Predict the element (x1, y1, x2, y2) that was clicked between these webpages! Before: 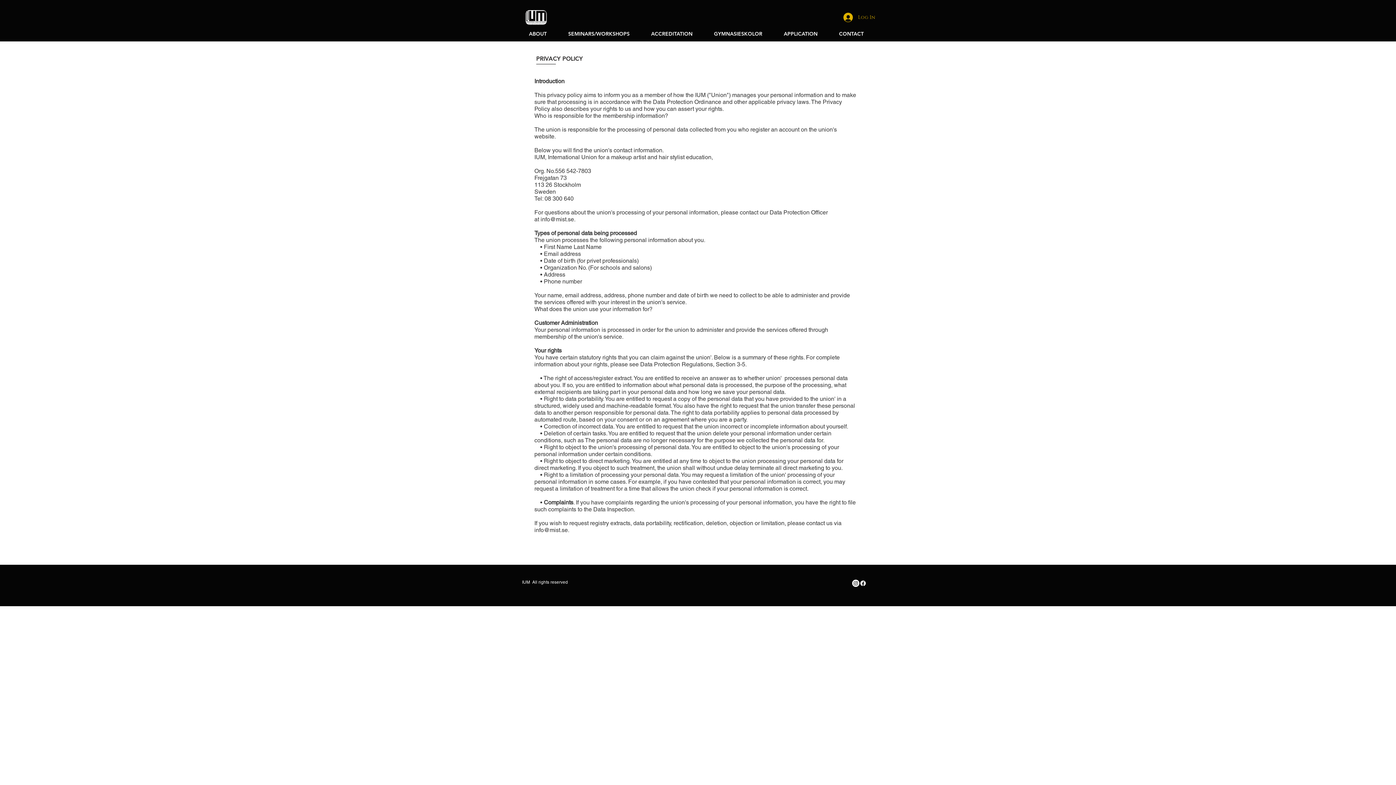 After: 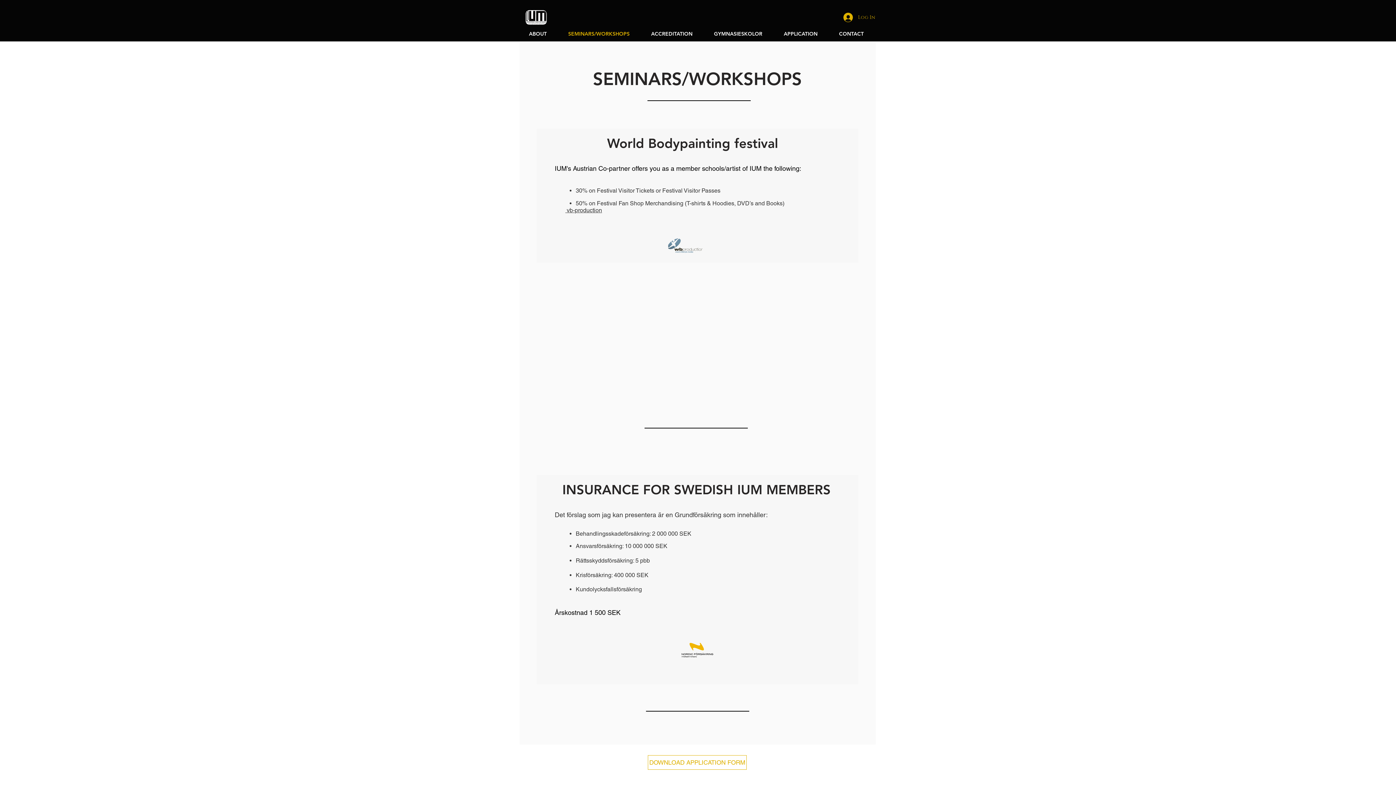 Action: label: SEMINARS/WORKSHOPS bbox: (559, 29, 642, 37)